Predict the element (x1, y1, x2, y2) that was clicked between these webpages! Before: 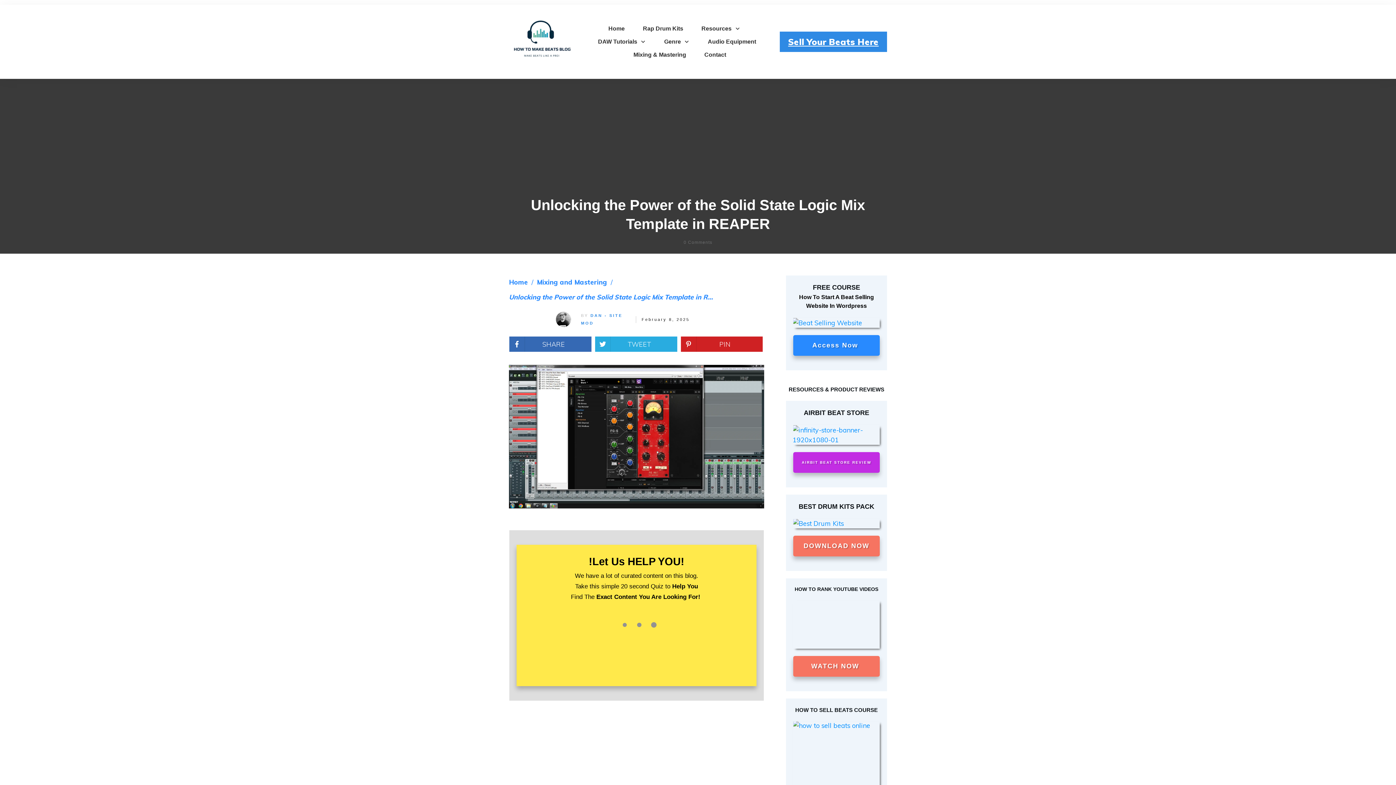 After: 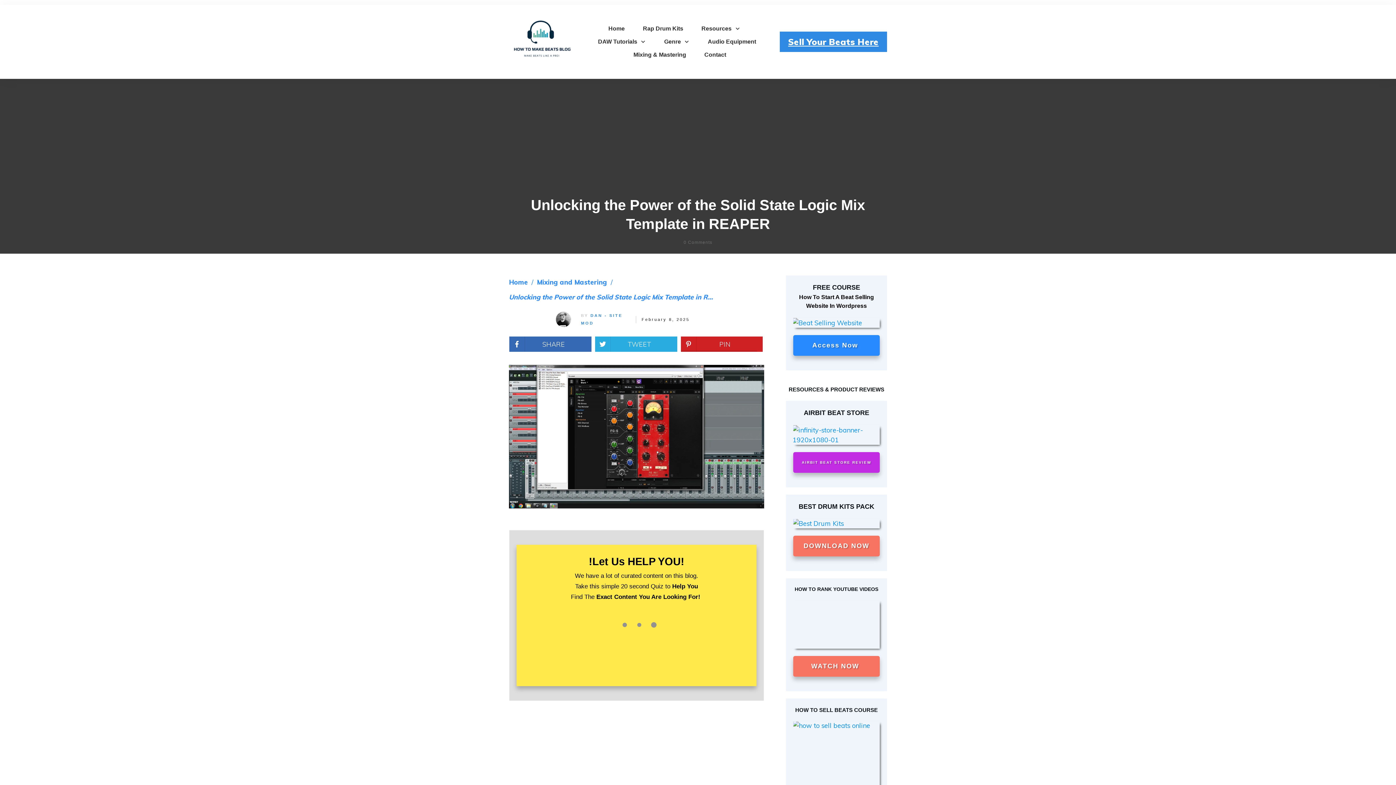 Action: label: PIN bbox: (680, 336, 757, 352)